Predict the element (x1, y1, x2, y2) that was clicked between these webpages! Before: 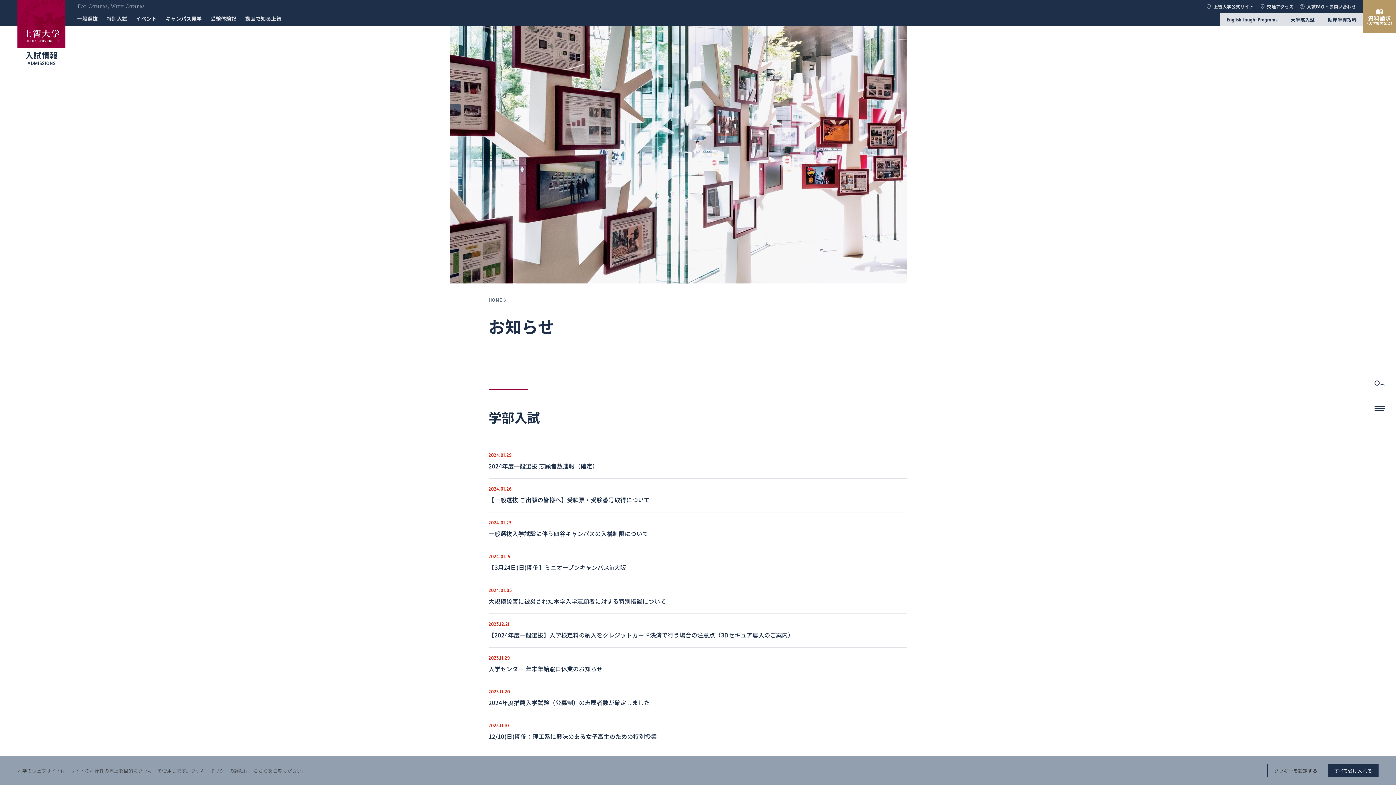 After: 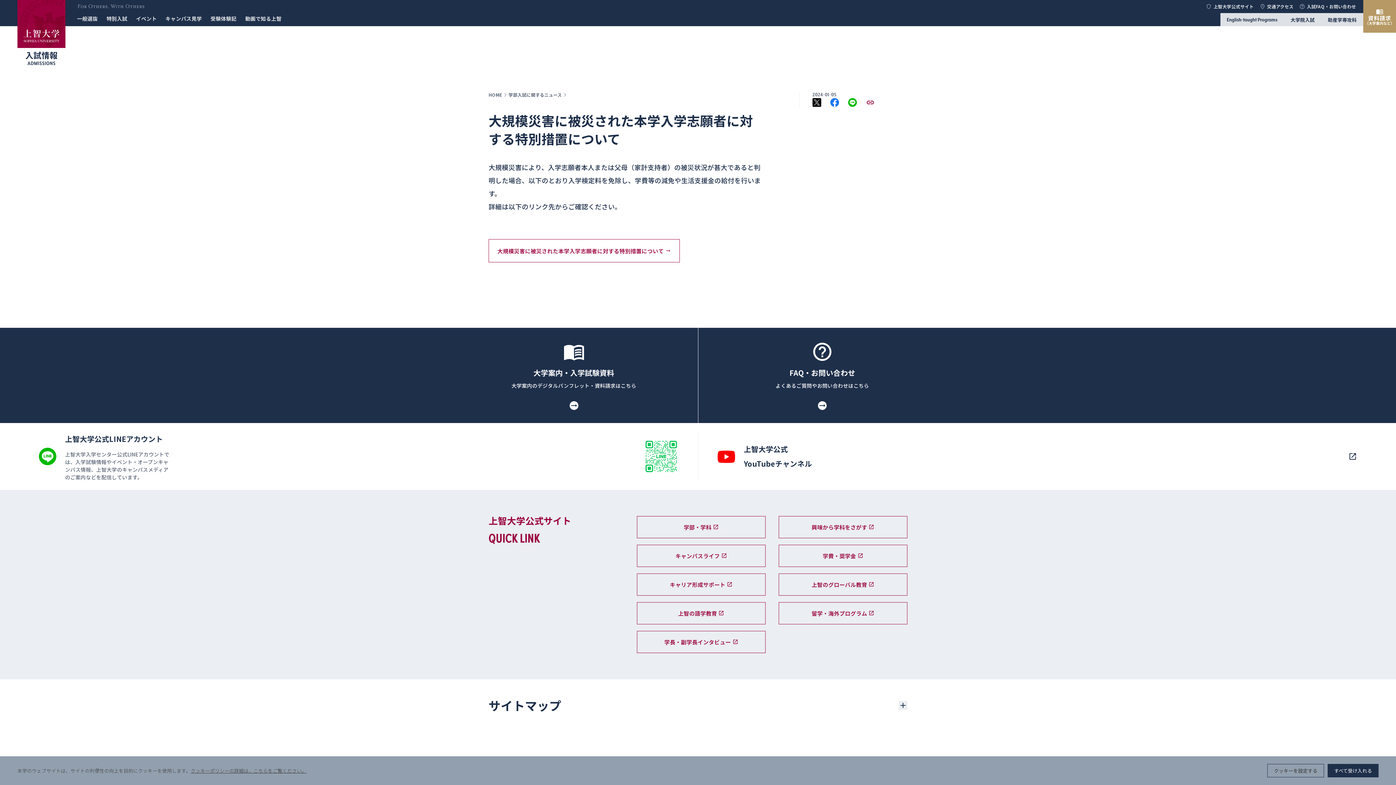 Action: bbox: (488, 597, 667, 605) label: 大規模災害に被災された本学入学志願者に対する特別措置について 